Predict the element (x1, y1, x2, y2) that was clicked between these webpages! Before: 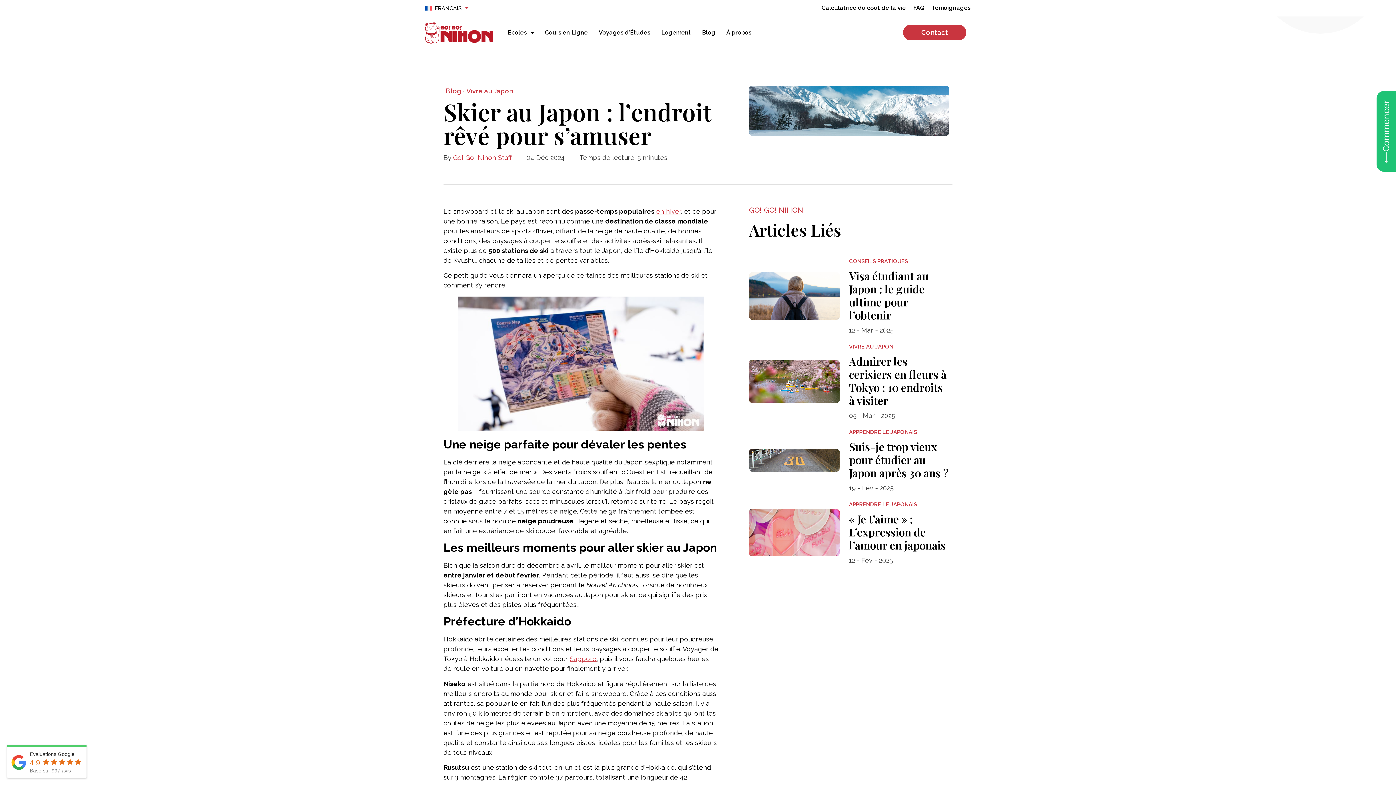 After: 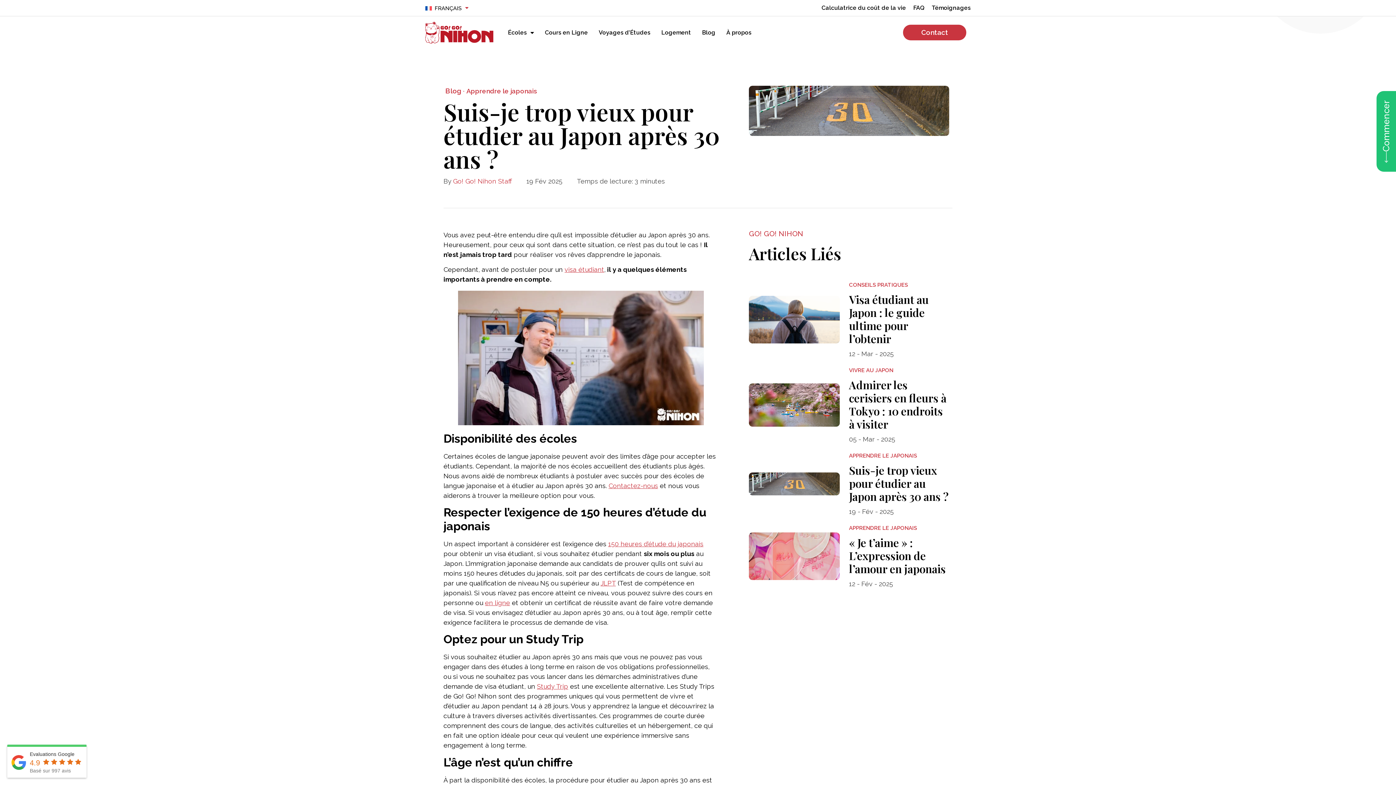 Action: bbox: (749, 449, 840, 471)